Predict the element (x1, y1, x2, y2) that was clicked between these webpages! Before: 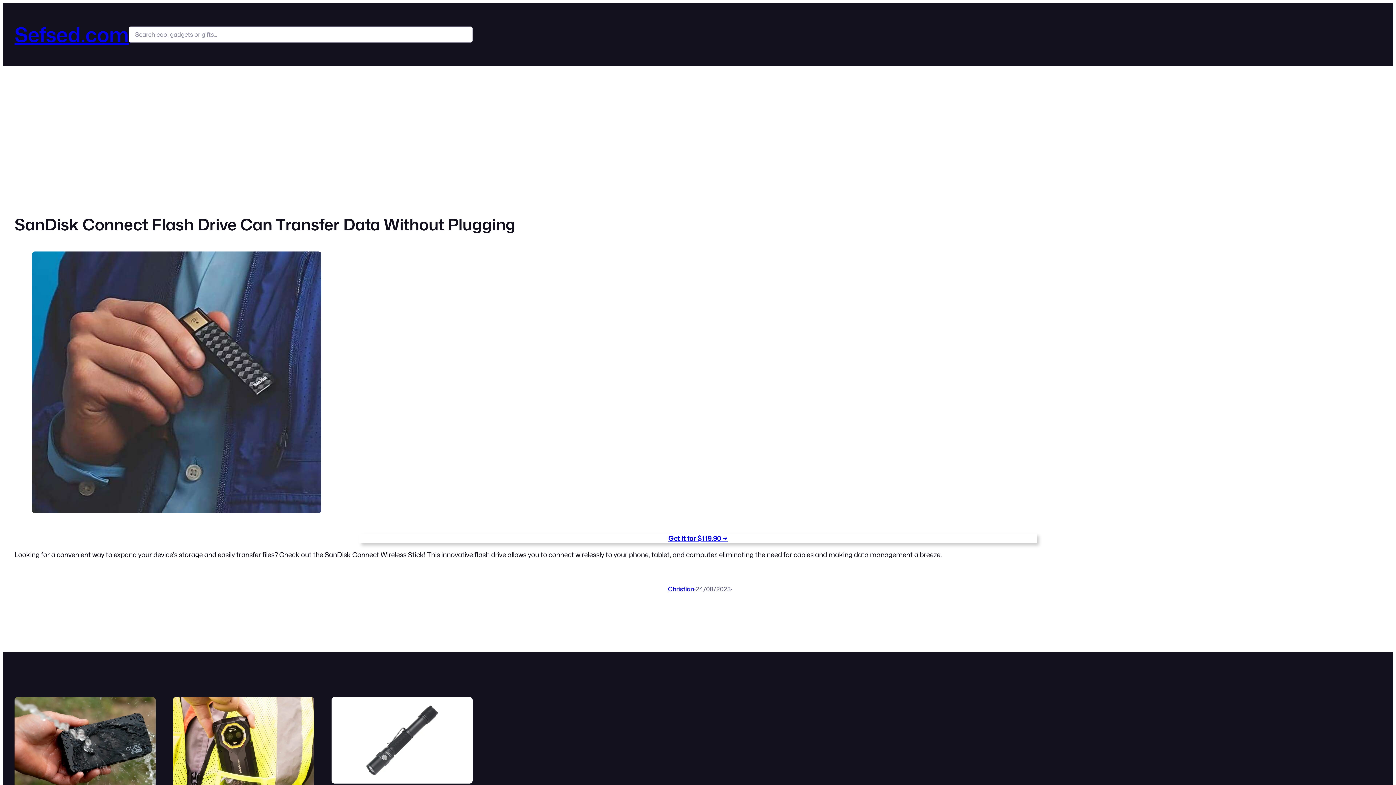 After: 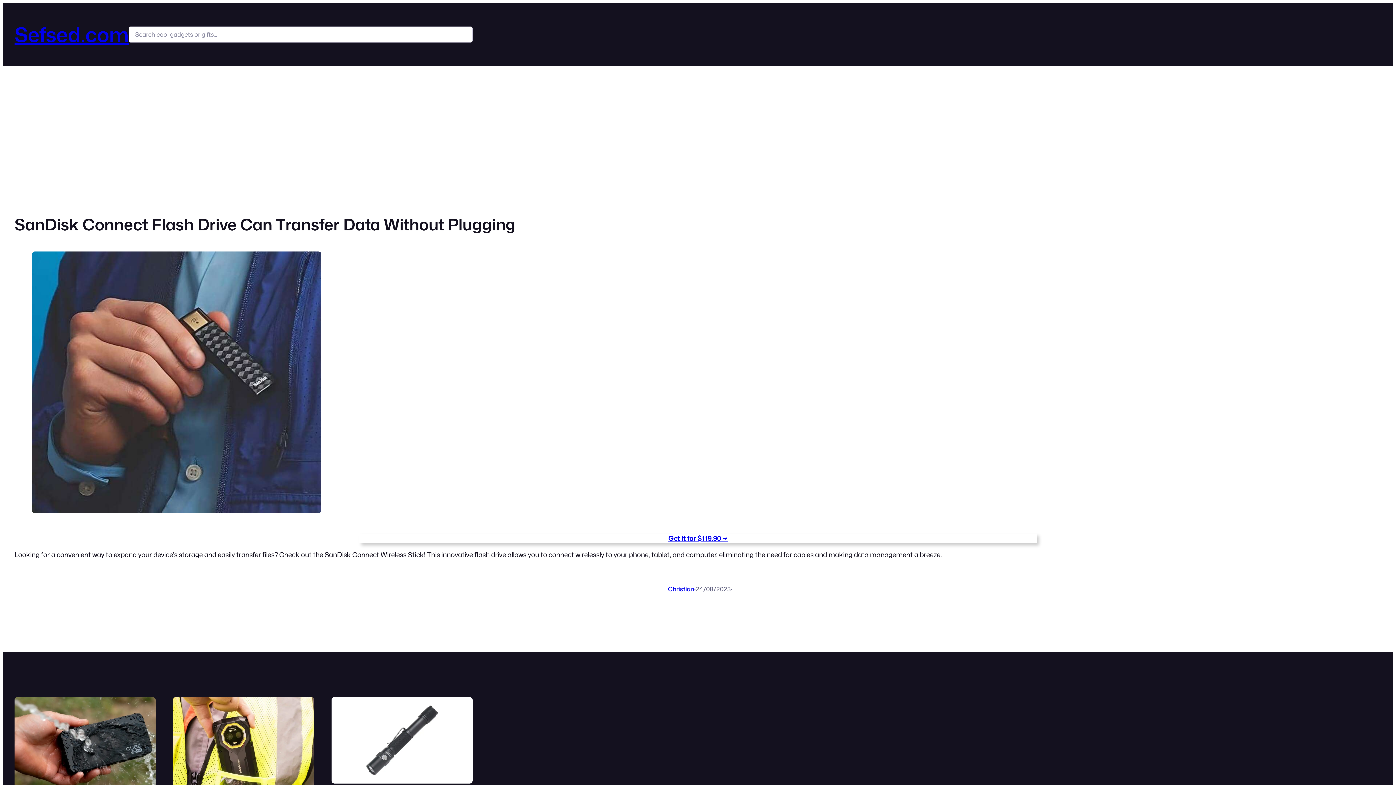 Action: label: Christian bbox: (668, 585, 694, 592)